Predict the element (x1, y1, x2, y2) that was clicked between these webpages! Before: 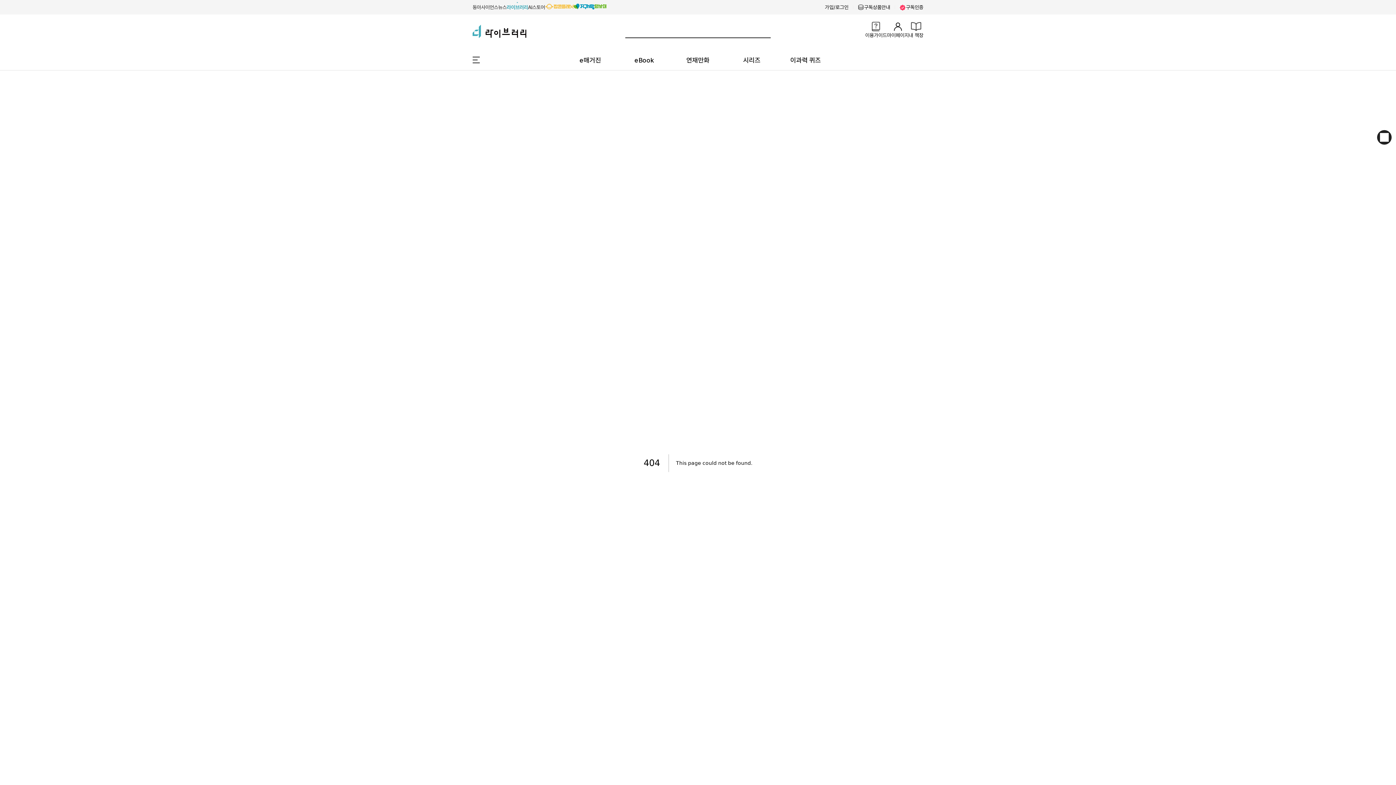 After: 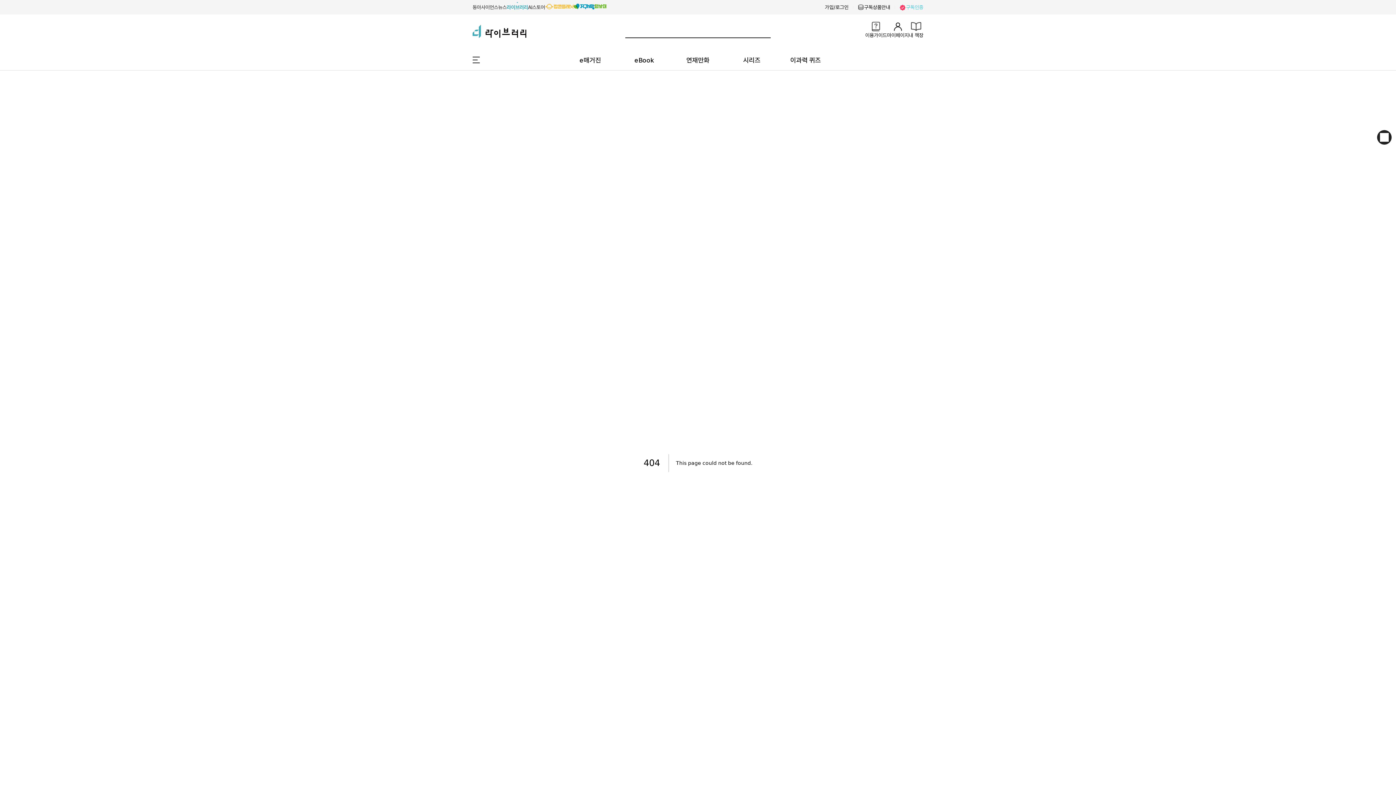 Action: bbox: (899, 3, 923, 10) label: 구독인증